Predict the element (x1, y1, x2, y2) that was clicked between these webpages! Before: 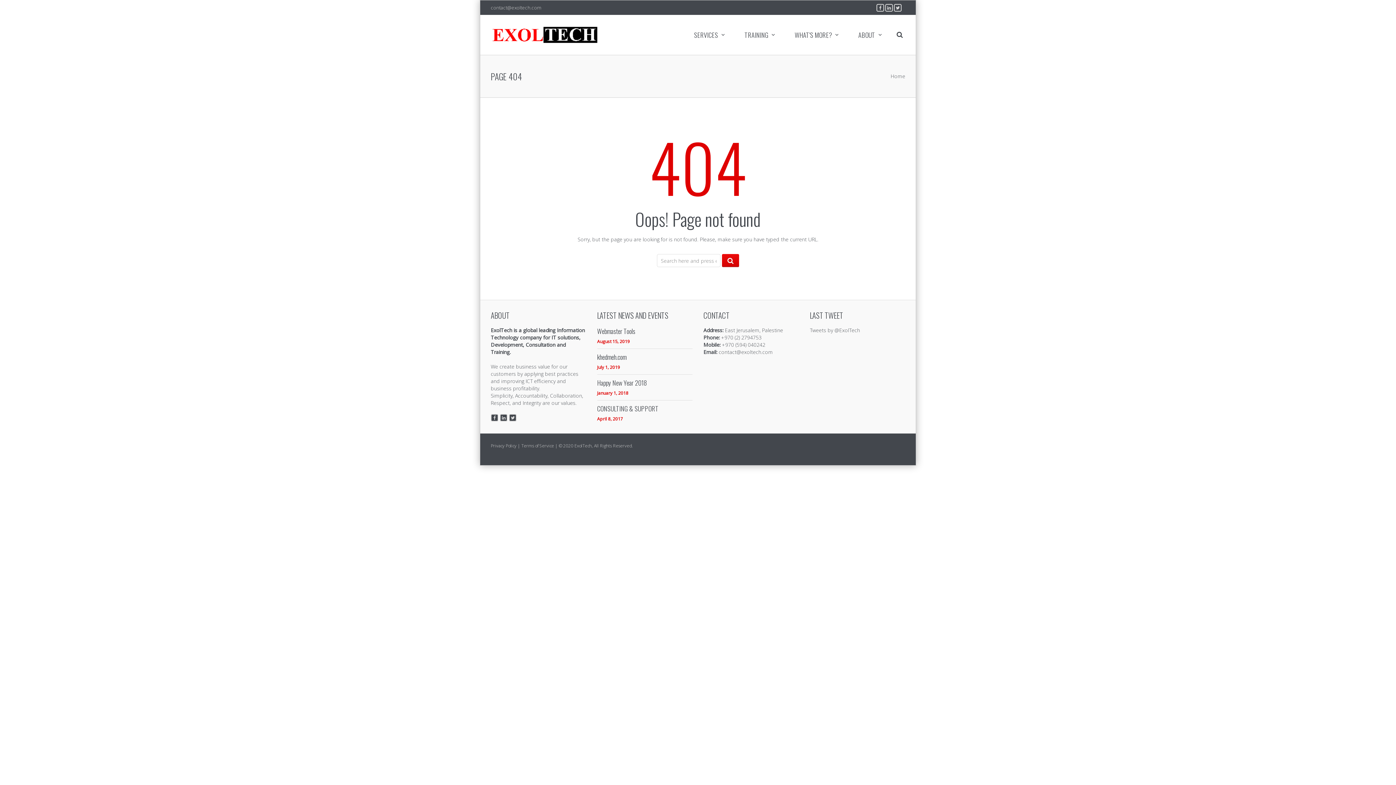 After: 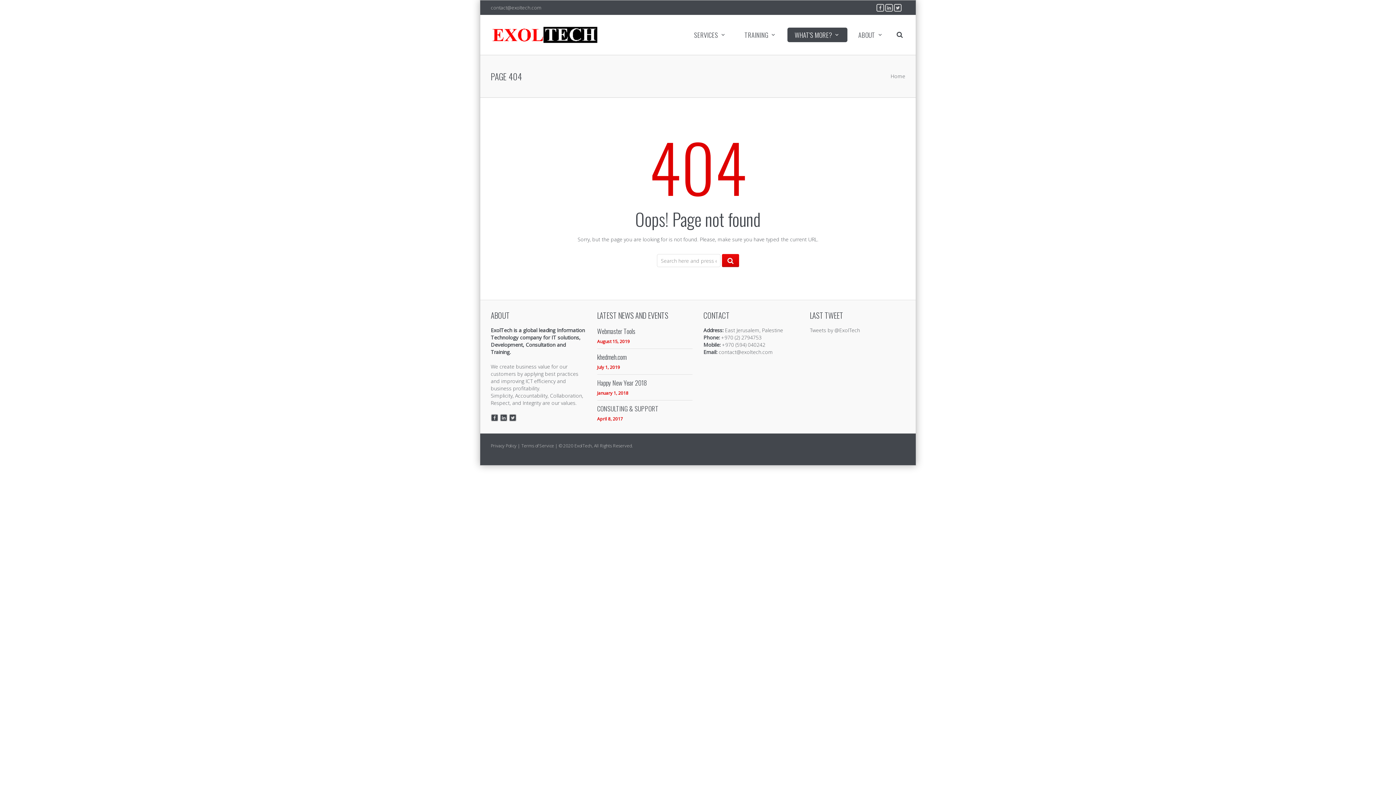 Action: bbox: (787, 27, 847, 42) label: WHAT'S MORE?